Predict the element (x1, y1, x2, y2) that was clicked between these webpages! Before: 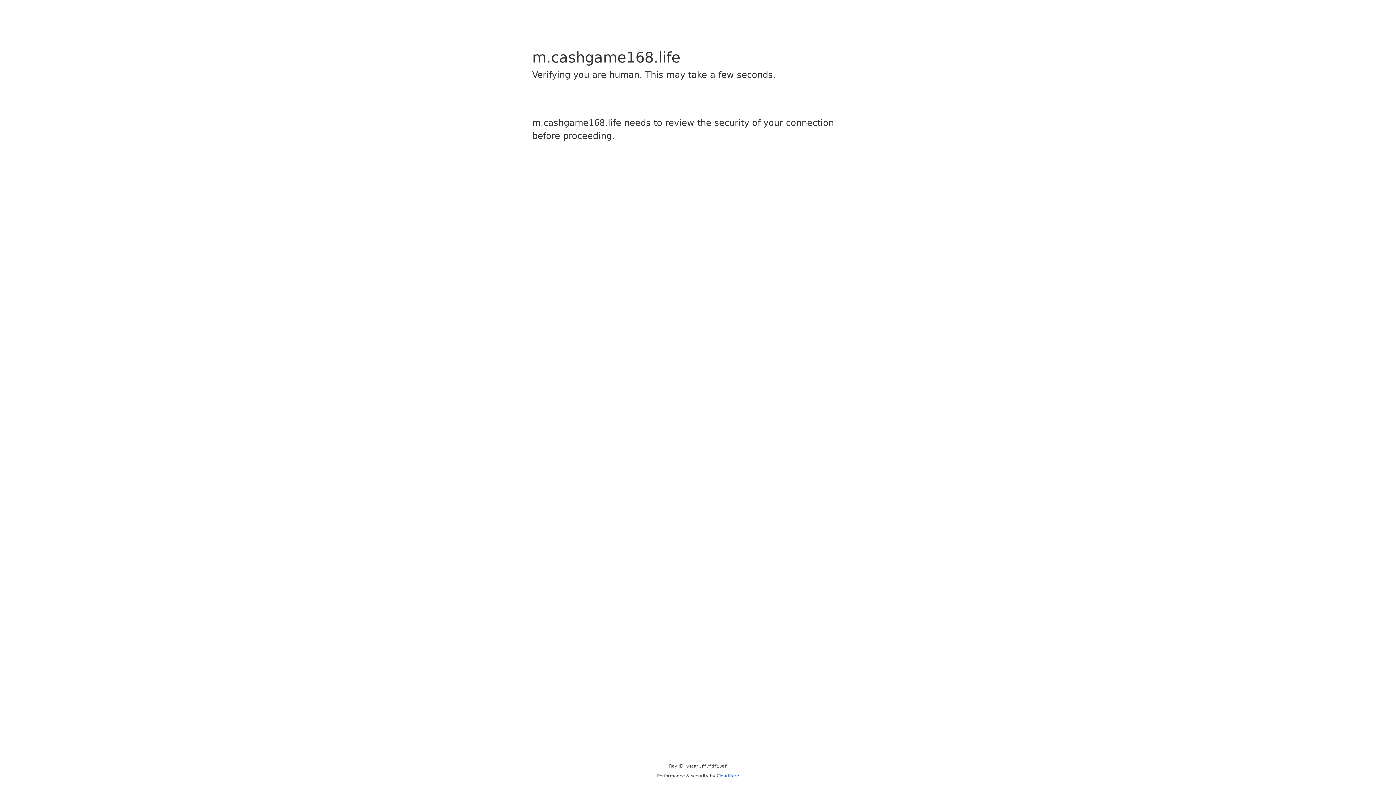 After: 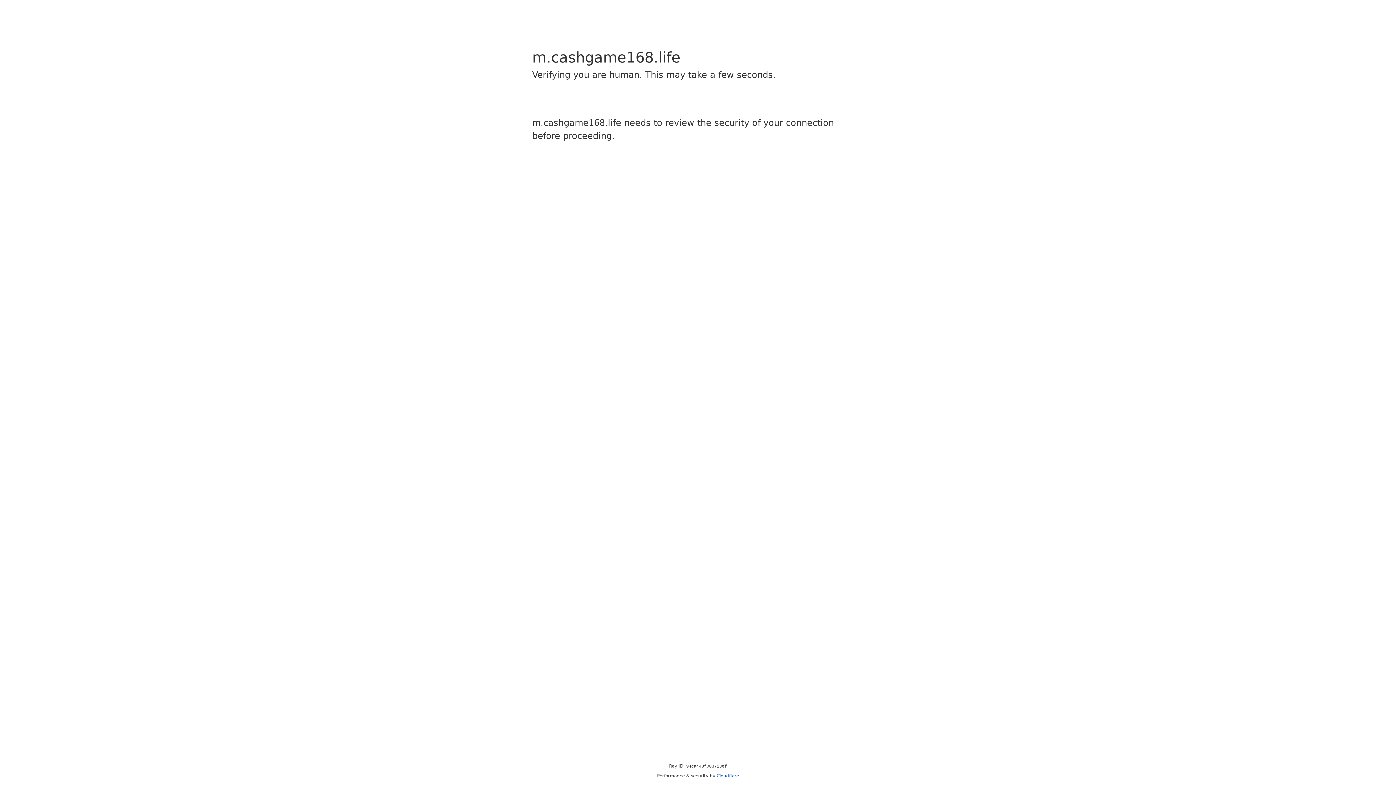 Action: label: Cloudflare bbox: (716, 773, 739, 778)